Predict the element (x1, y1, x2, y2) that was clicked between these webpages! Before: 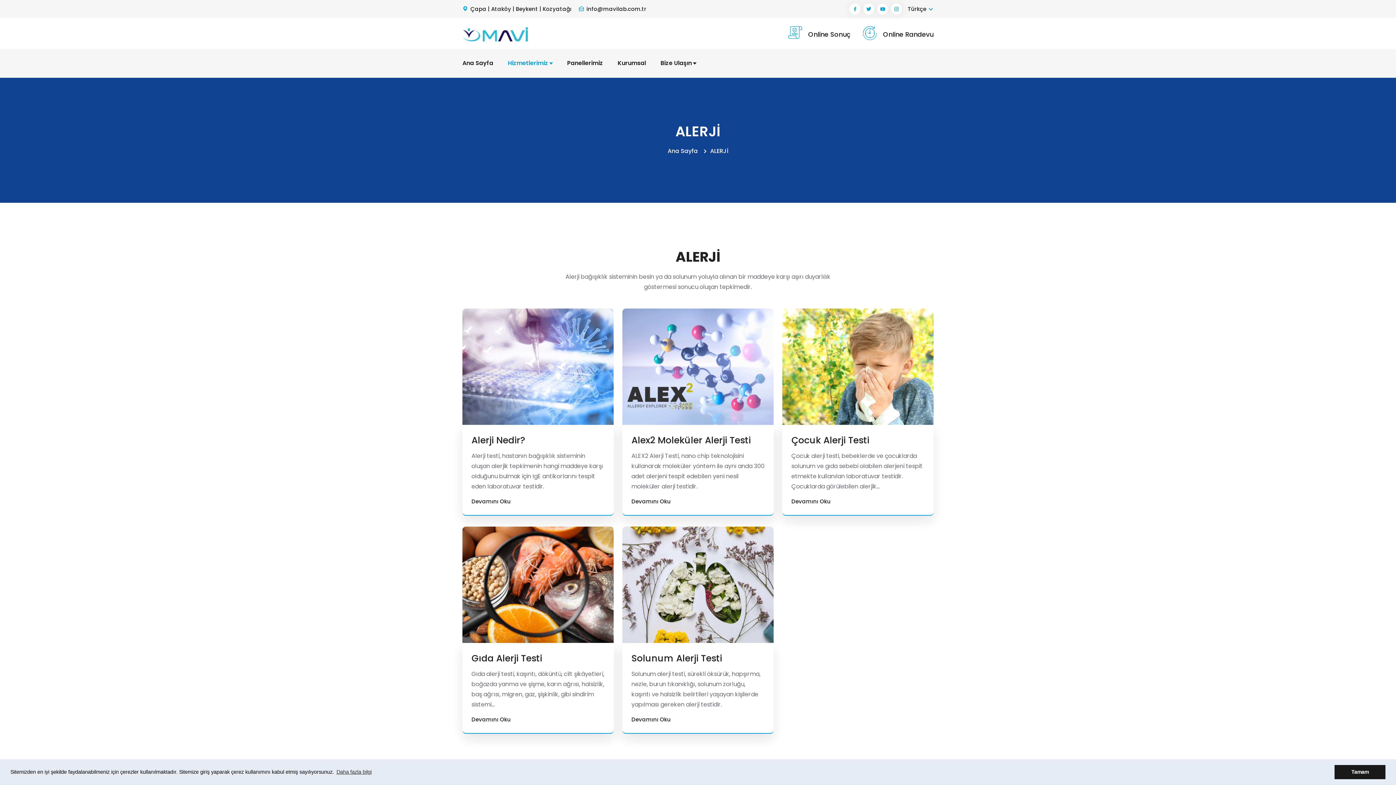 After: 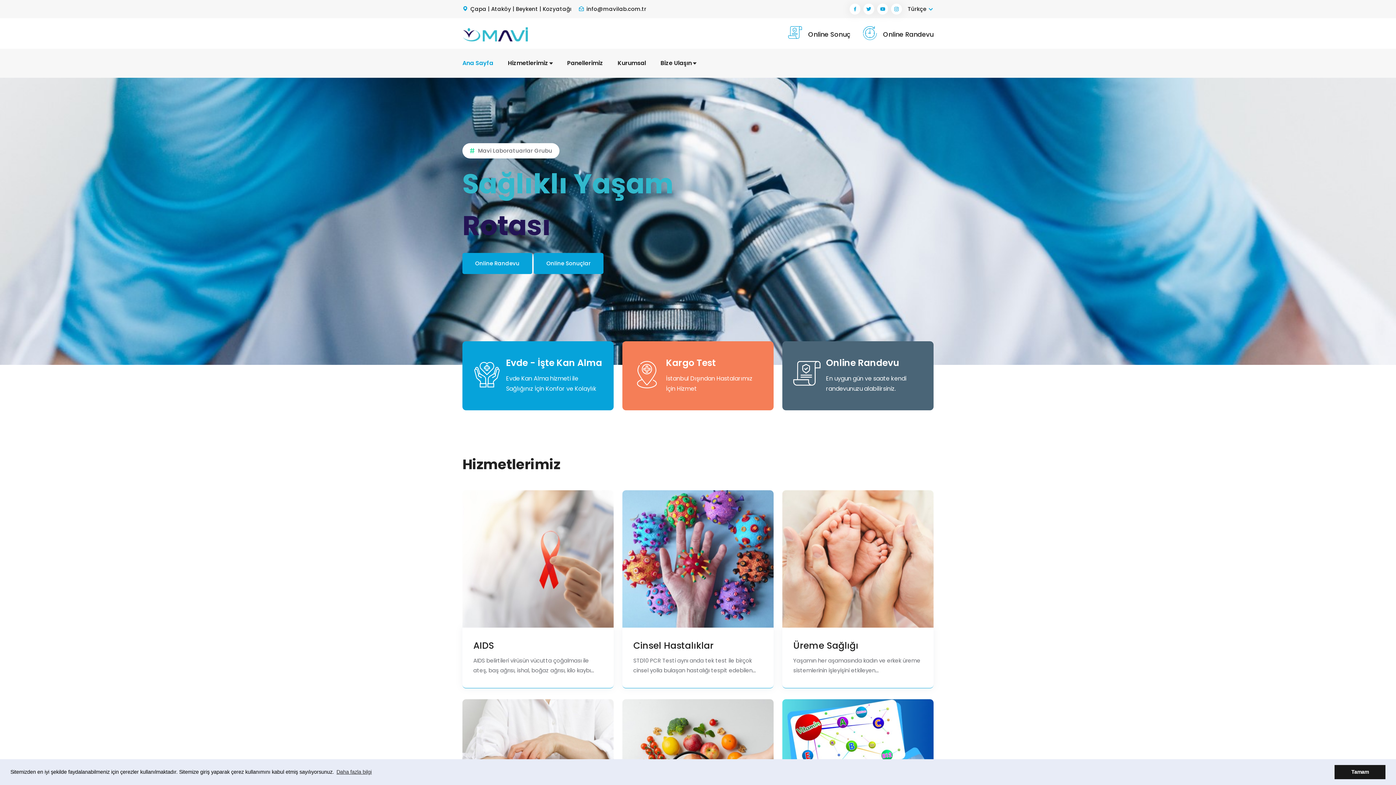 Action: bbox: (462, 23, 528, 43)